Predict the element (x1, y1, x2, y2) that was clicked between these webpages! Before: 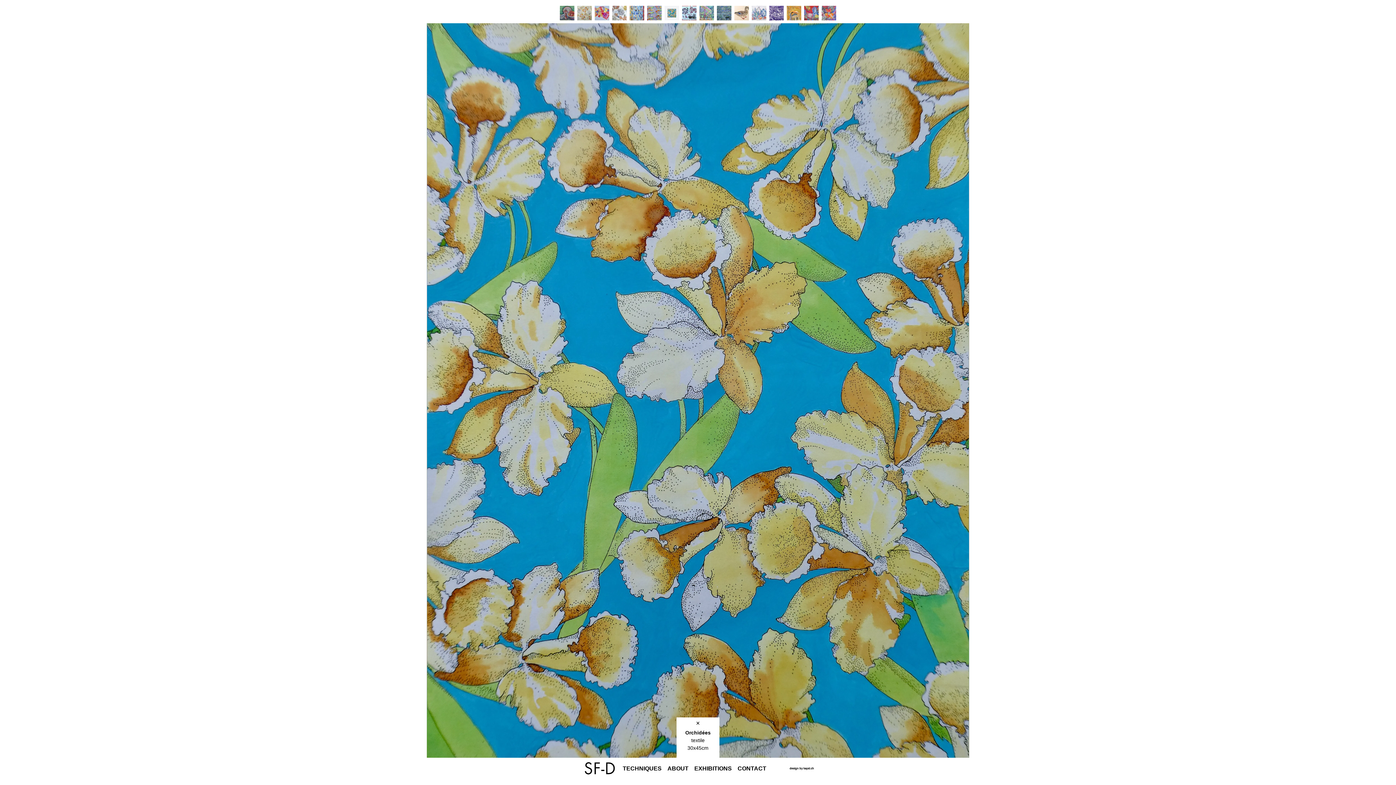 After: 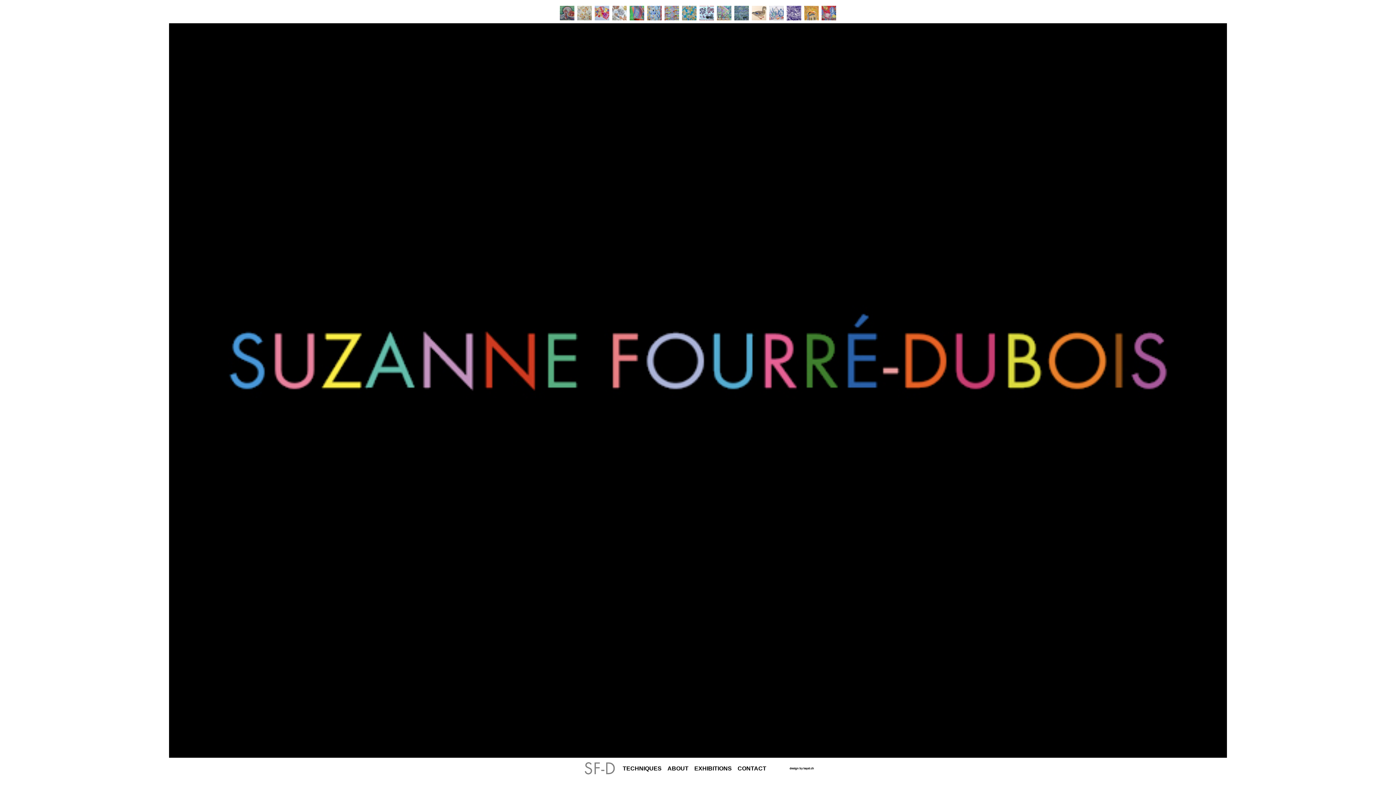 Action: bbox: (582, 758, 622, 779)